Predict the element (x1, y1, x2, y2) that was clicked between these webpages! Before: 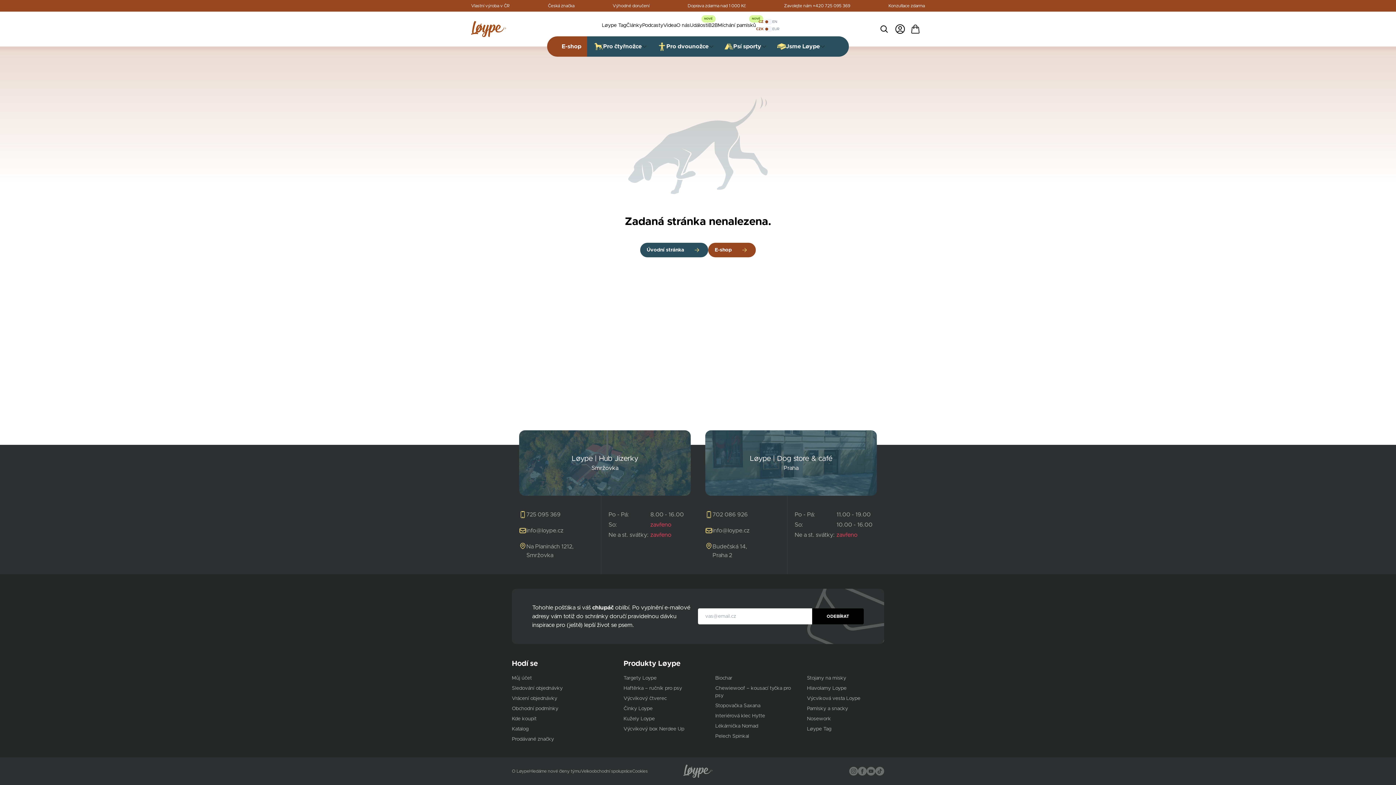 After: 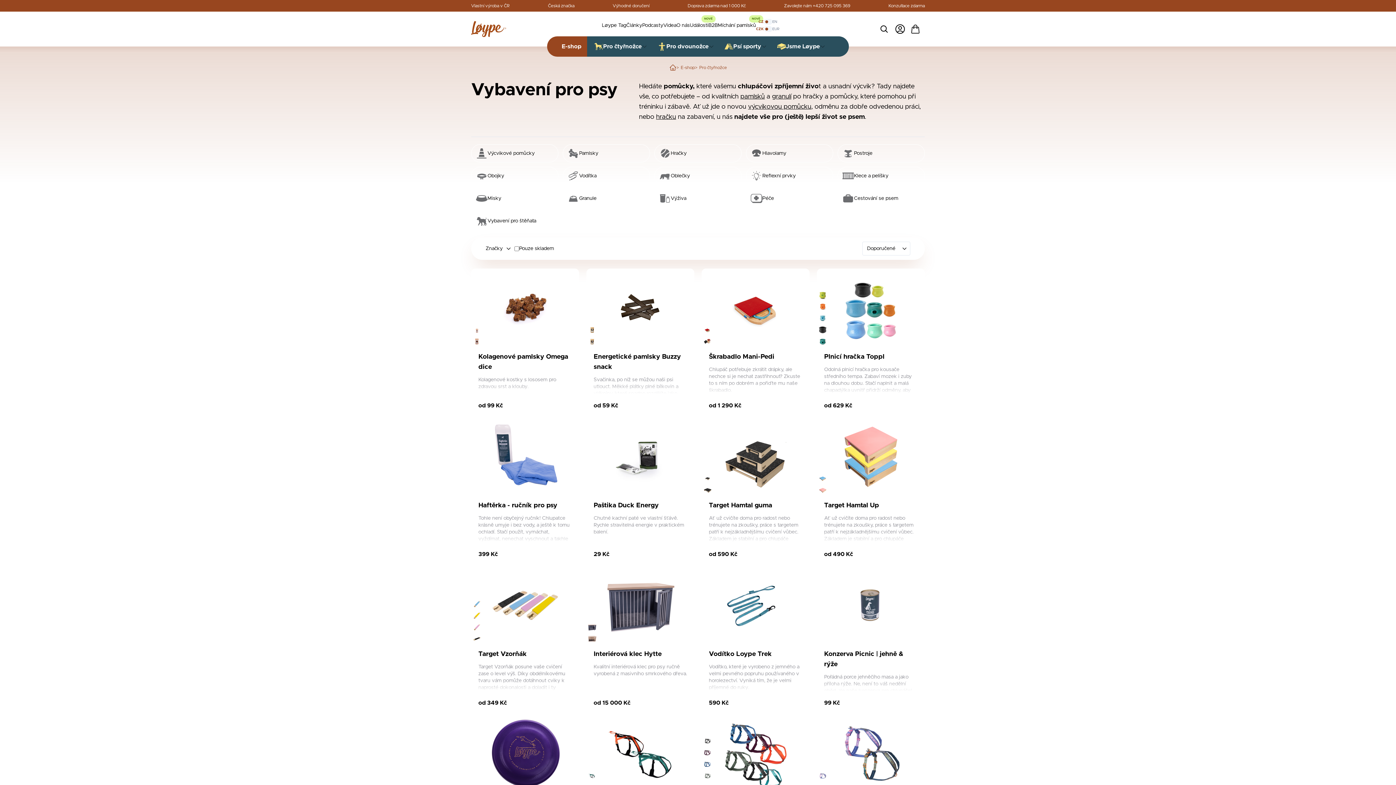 Action: label: Pro čtyřnožce bbox: (587, 36, 650, 56)